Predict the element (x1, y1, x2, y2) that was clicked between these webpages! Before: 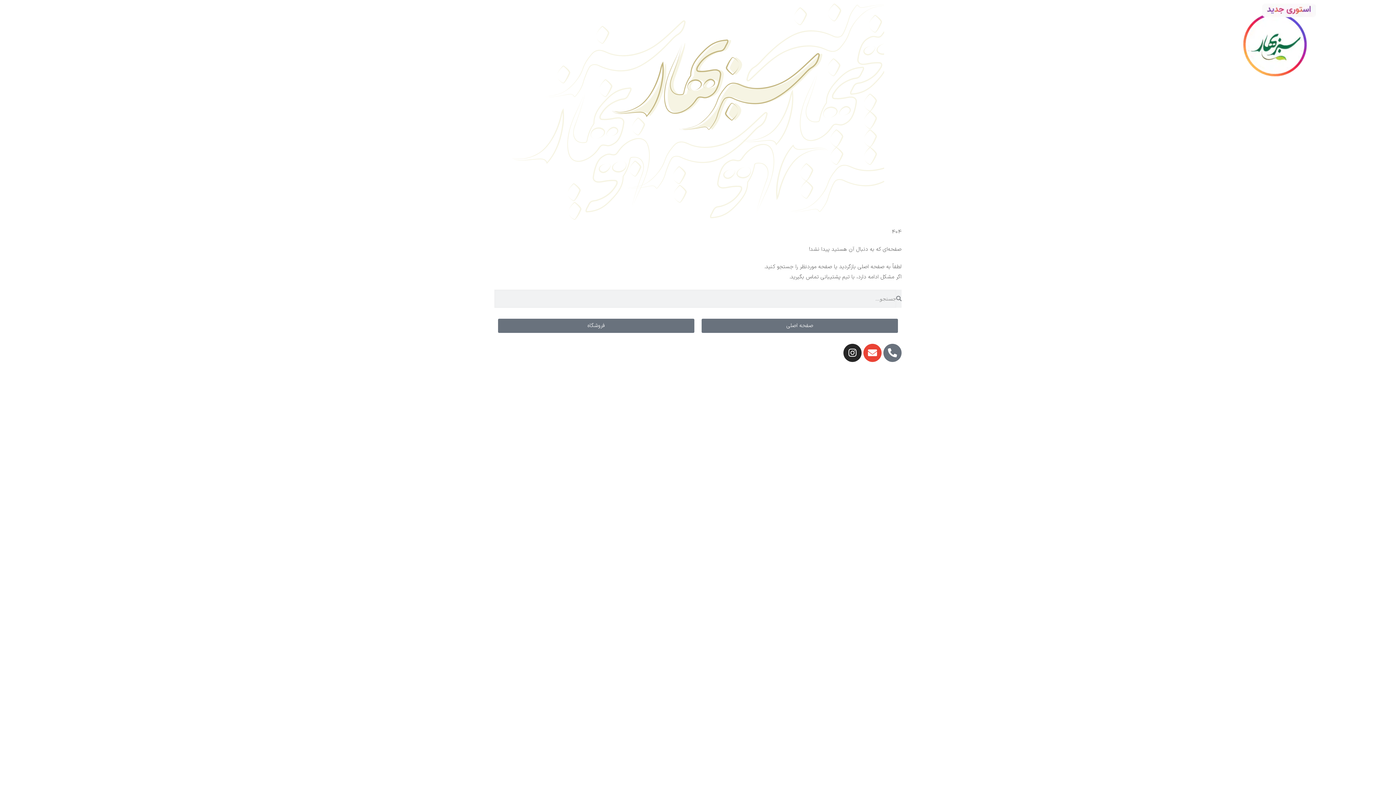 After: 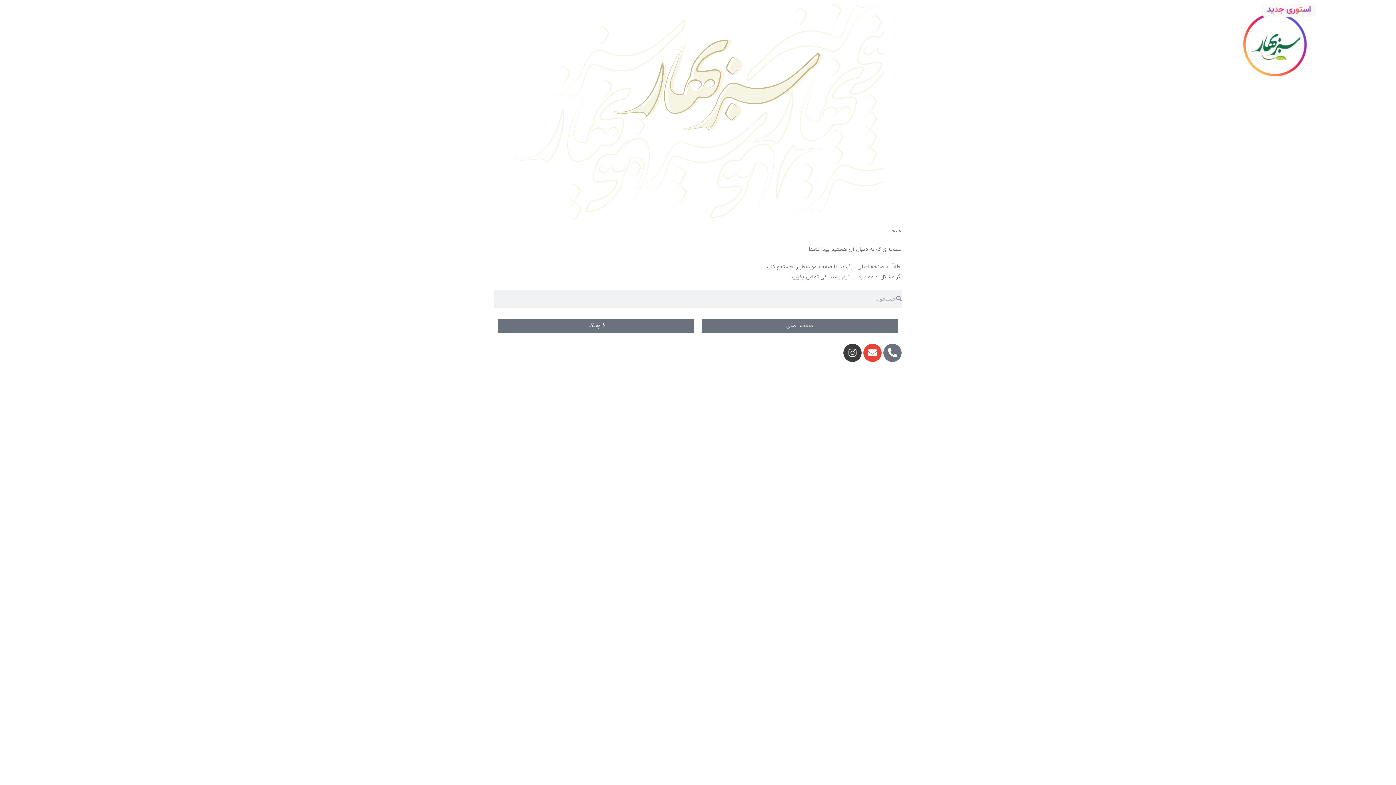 Action: label: Instagram bbox: (843, 343, 861, 362)